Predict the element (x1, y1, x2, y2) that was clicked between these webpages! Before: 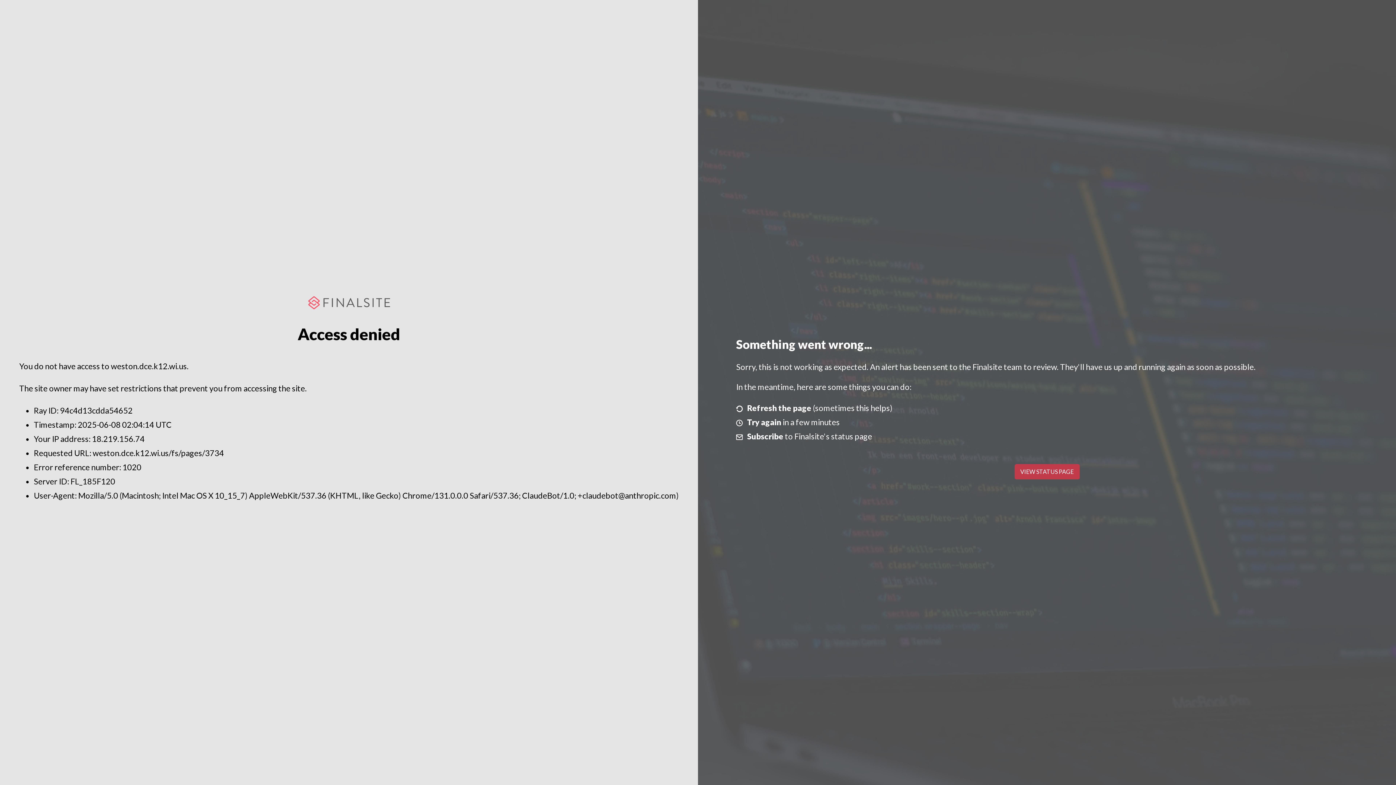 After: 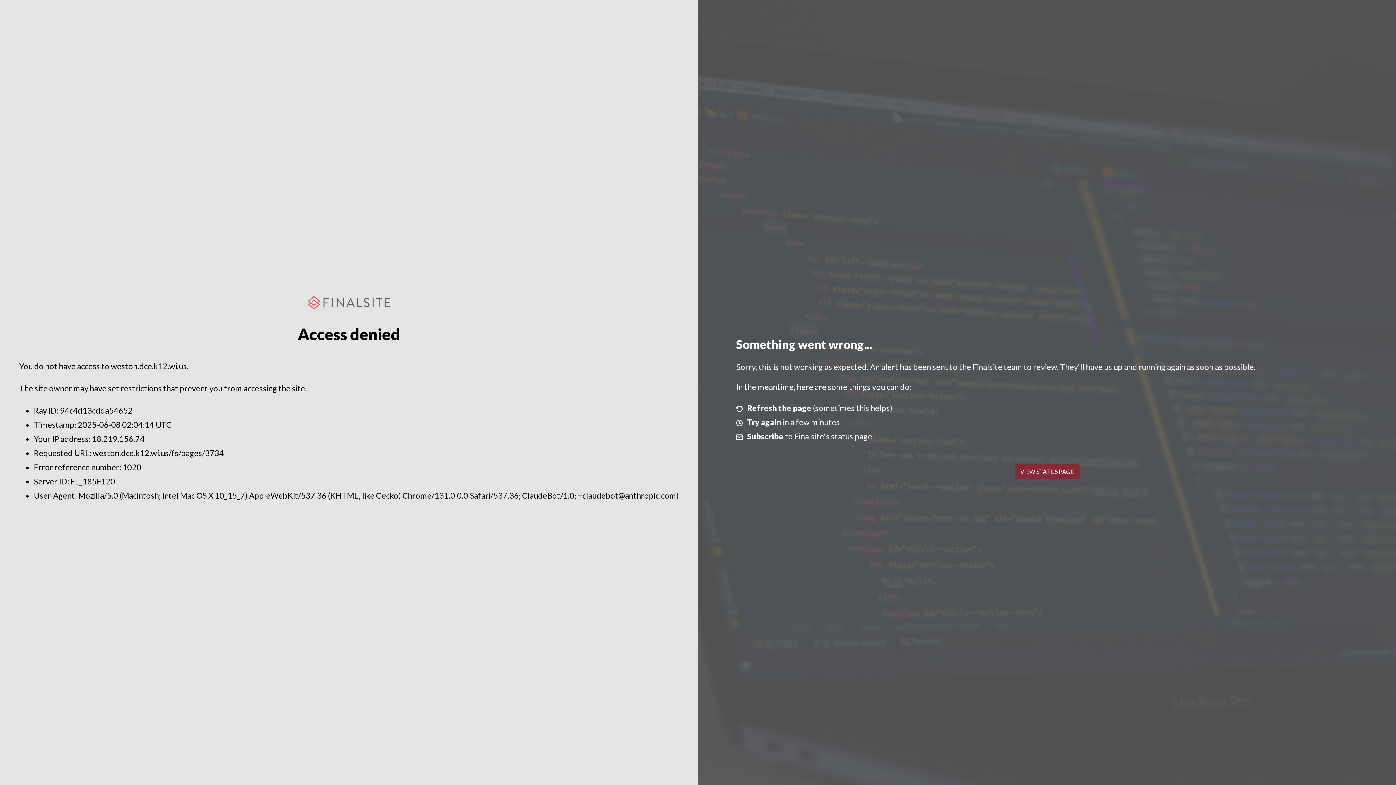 Action: bbox: (1014, 464, 1079, 479) label: VIEW STATUS PAGE